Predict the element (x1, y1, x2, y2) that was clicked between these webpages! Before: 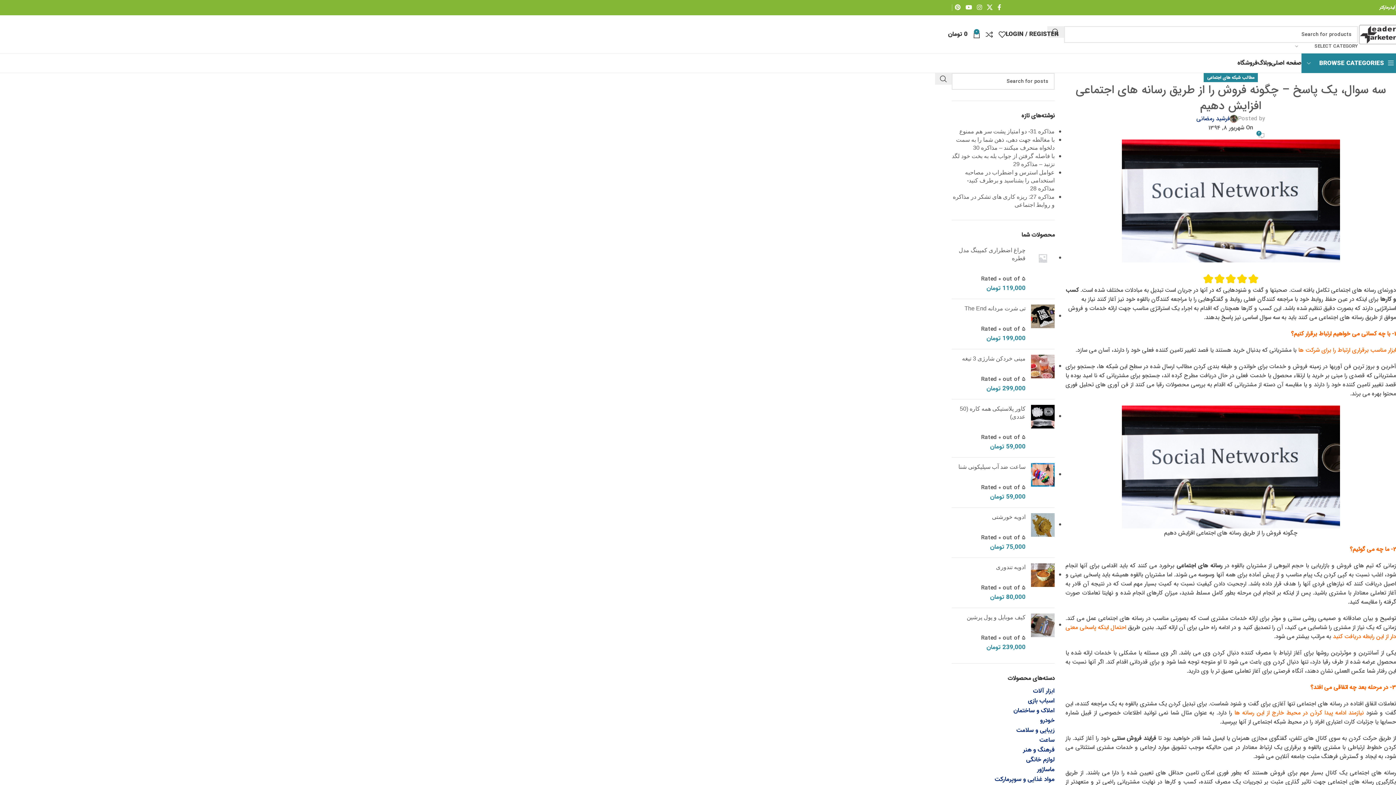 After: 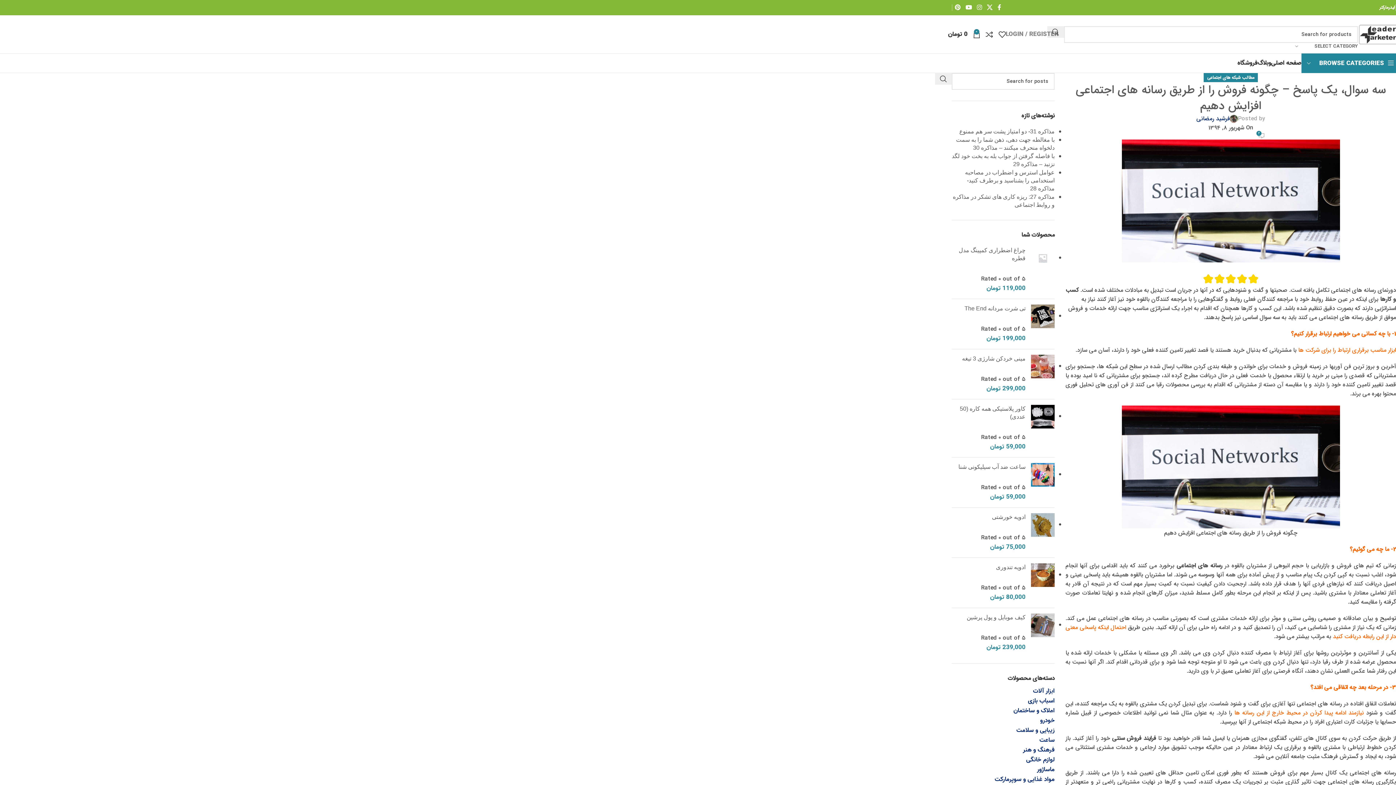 Action: bbox: (1006, 27, 1058, 41) label: LOGIN / REGISTER